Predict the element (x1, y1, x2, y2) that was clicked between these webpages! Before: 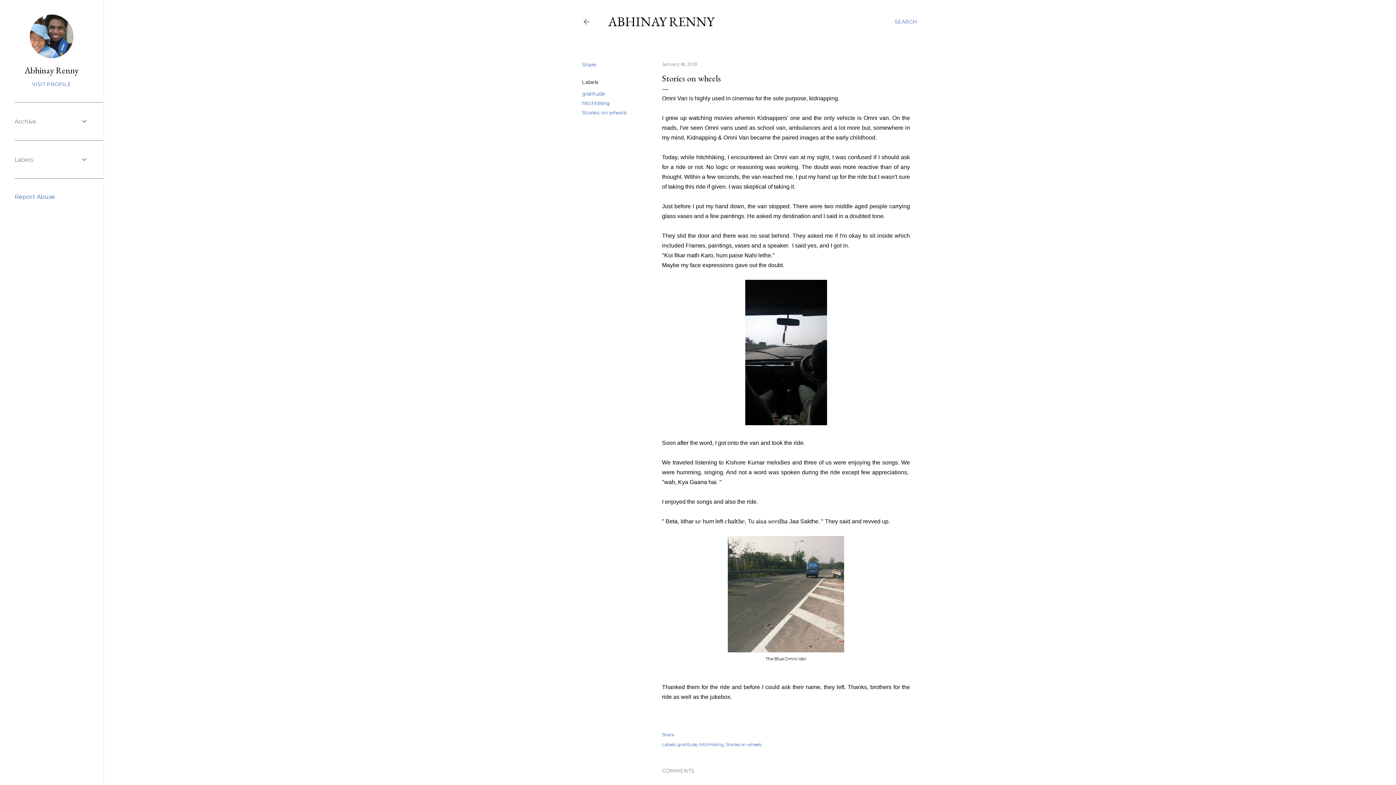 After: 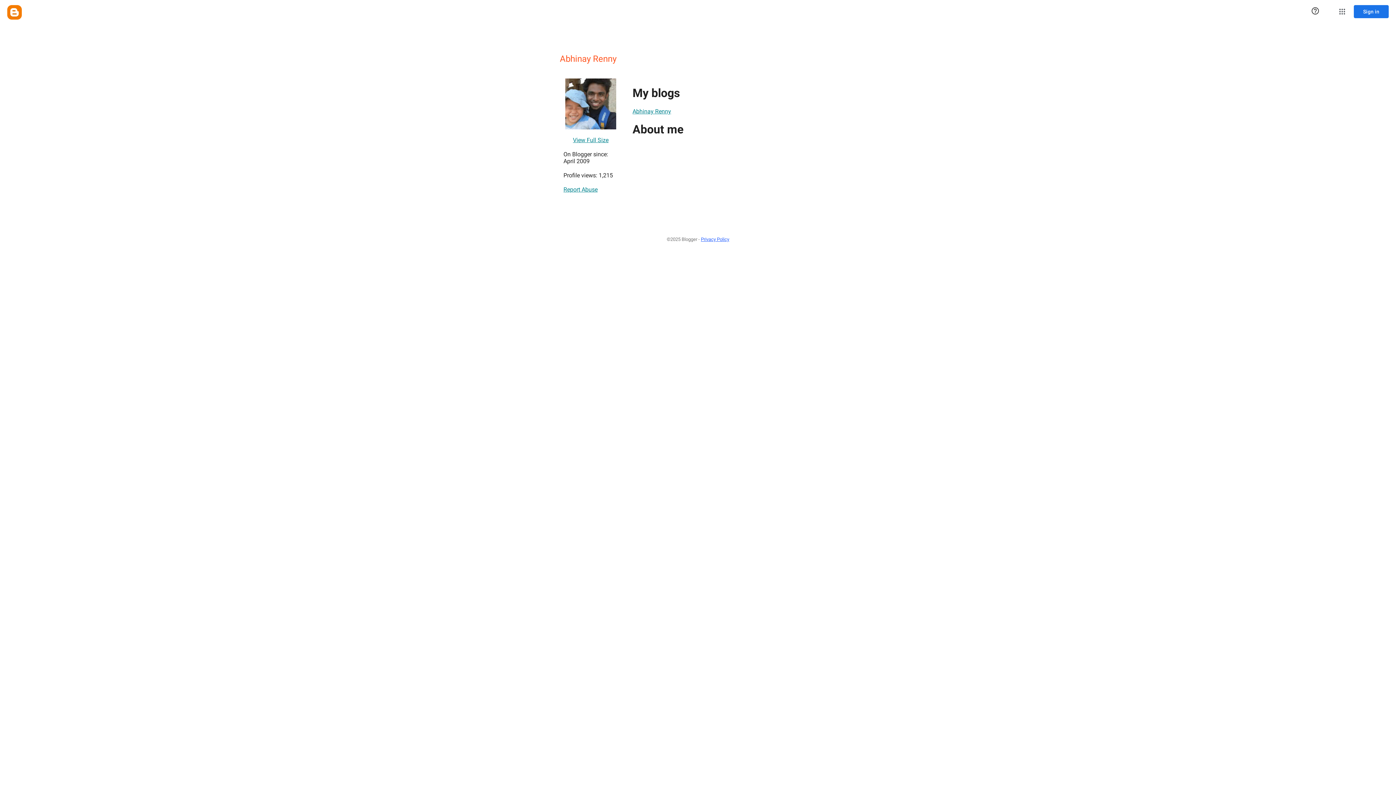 Action: bbox: (29, 53, 73, 59)